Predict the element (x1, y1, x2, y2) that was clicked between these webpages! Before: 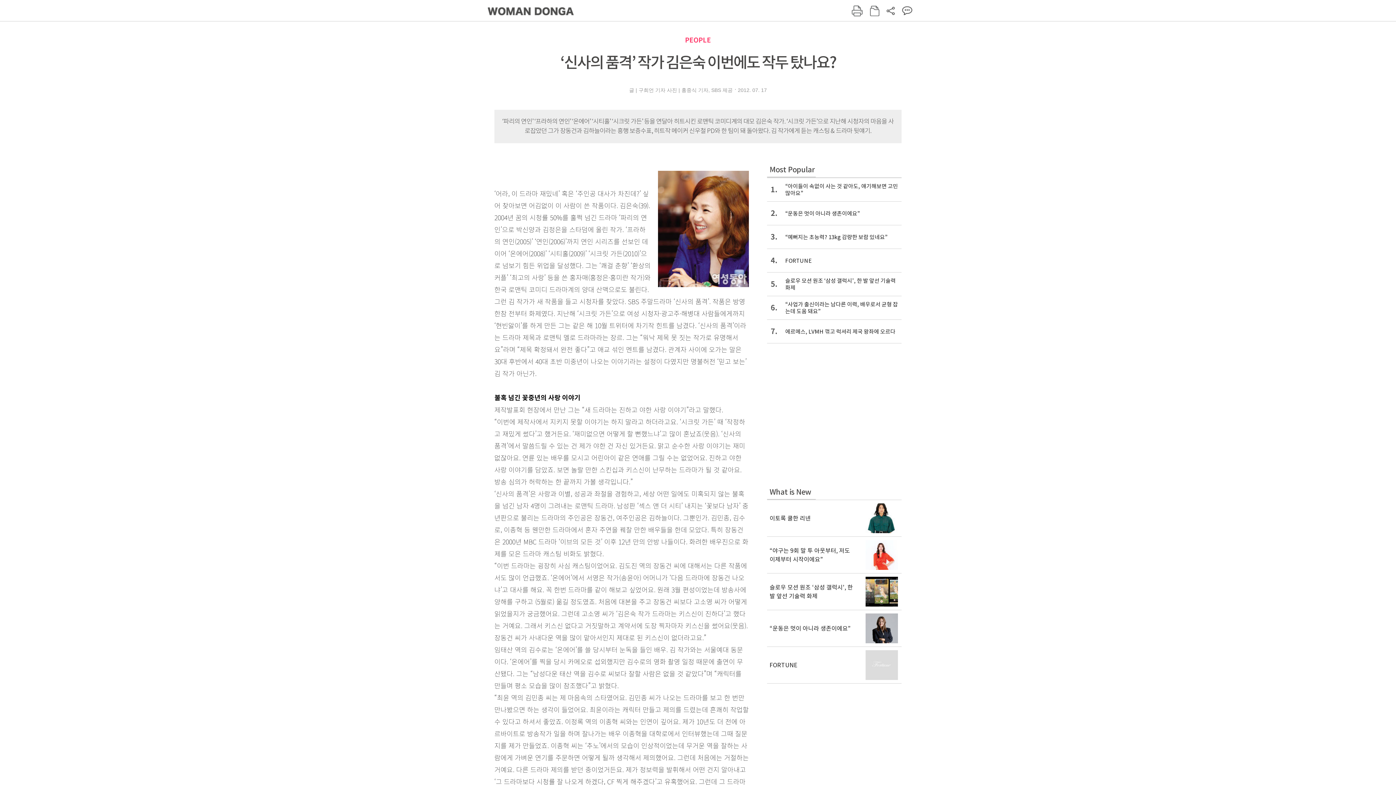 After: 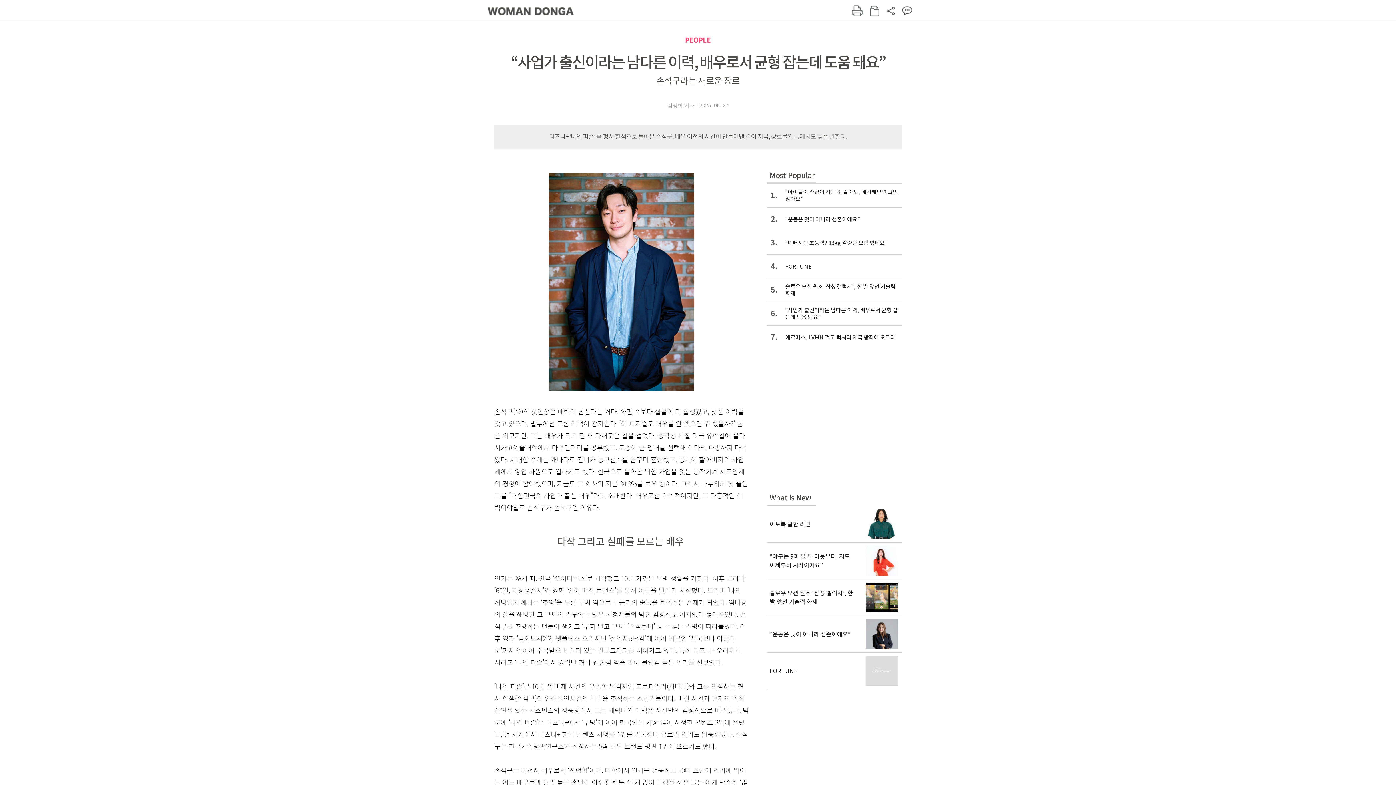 Action: bbox: (767, 296, 901, 319) label: 6.
“사업가 출신이라는 남다른 이력, 배우로서 균형 잡는데 도움 돼요”